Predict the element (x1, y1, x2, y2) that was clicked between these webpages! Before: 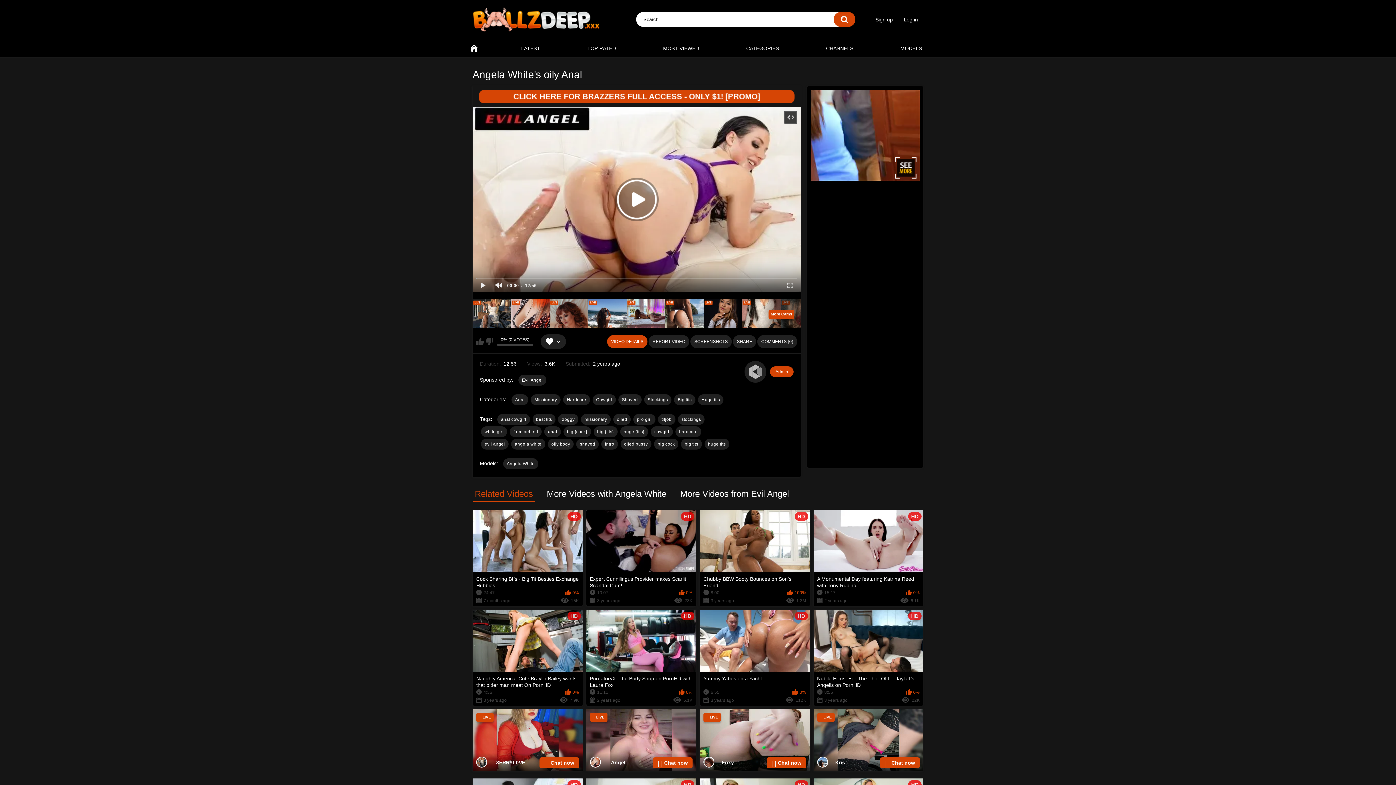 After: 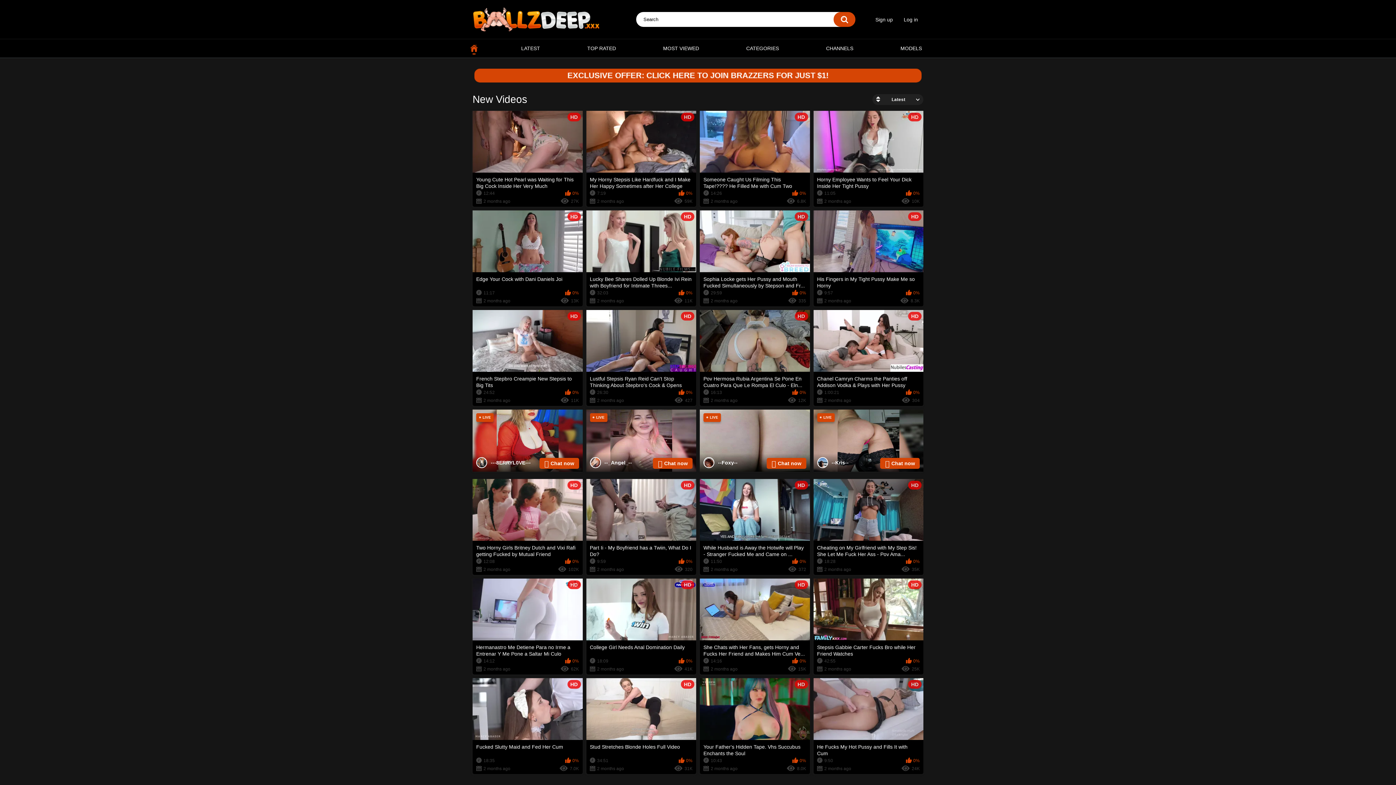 Action: bbox: (472, 7, 600, 31)